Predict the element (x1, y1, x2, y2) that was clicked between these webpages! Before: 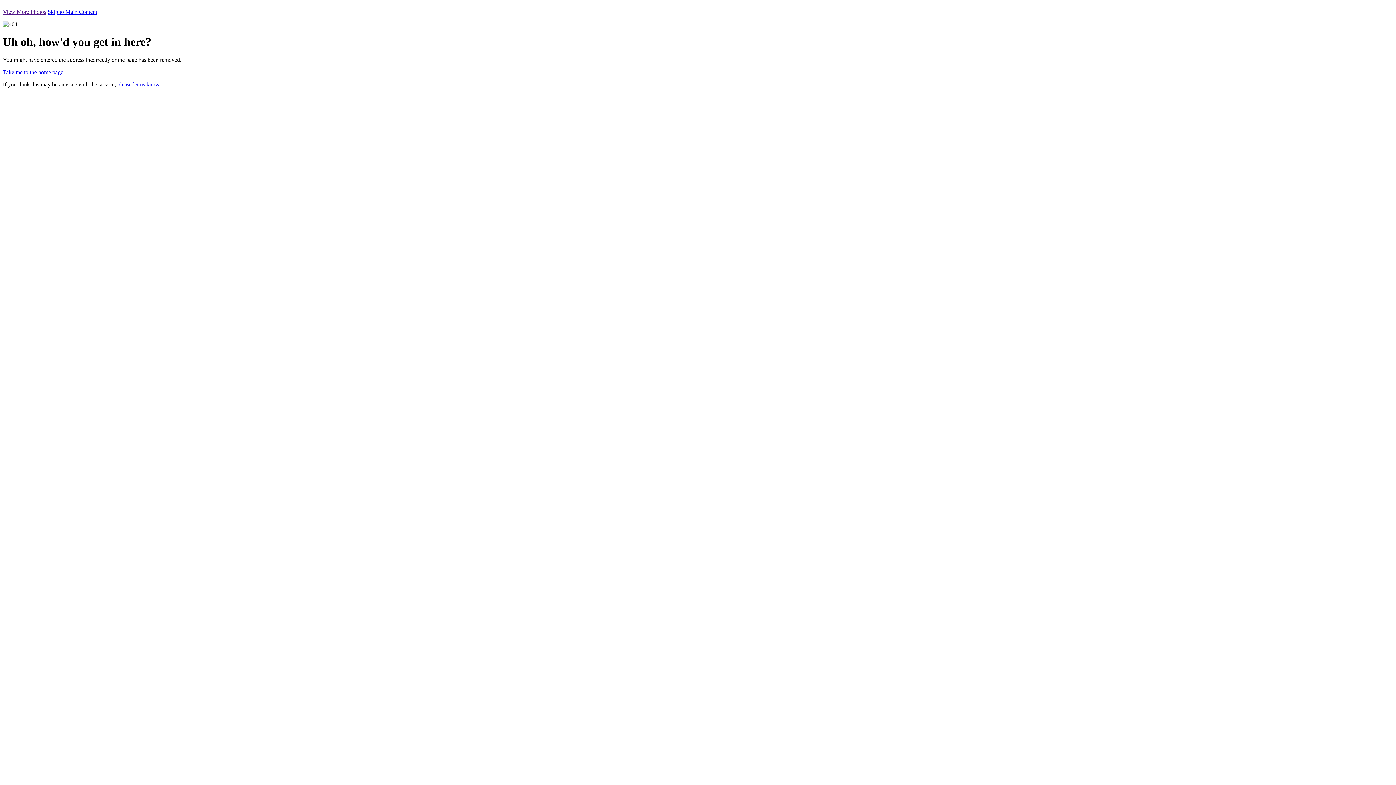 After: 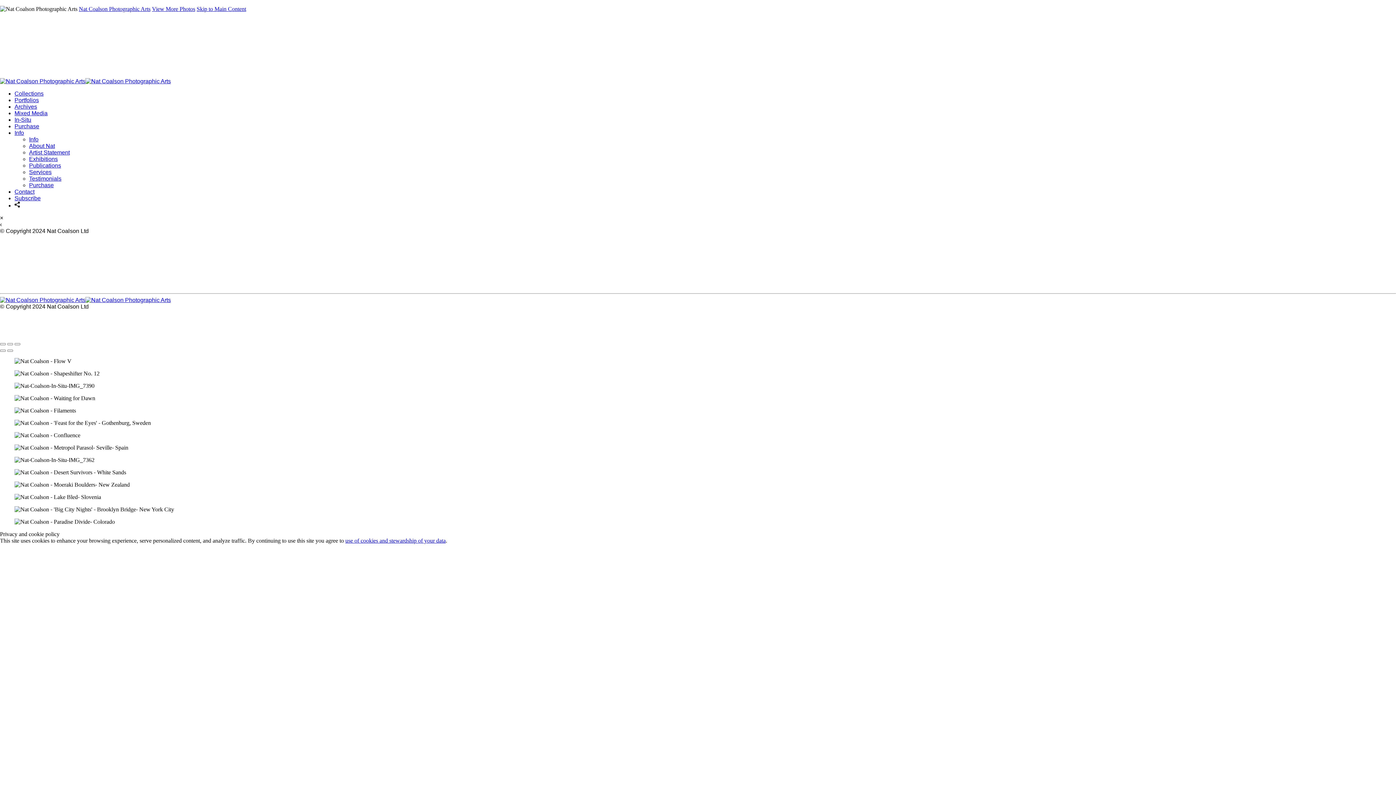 Action: label: View More Photos bbox: (2, 8, 46, 14)